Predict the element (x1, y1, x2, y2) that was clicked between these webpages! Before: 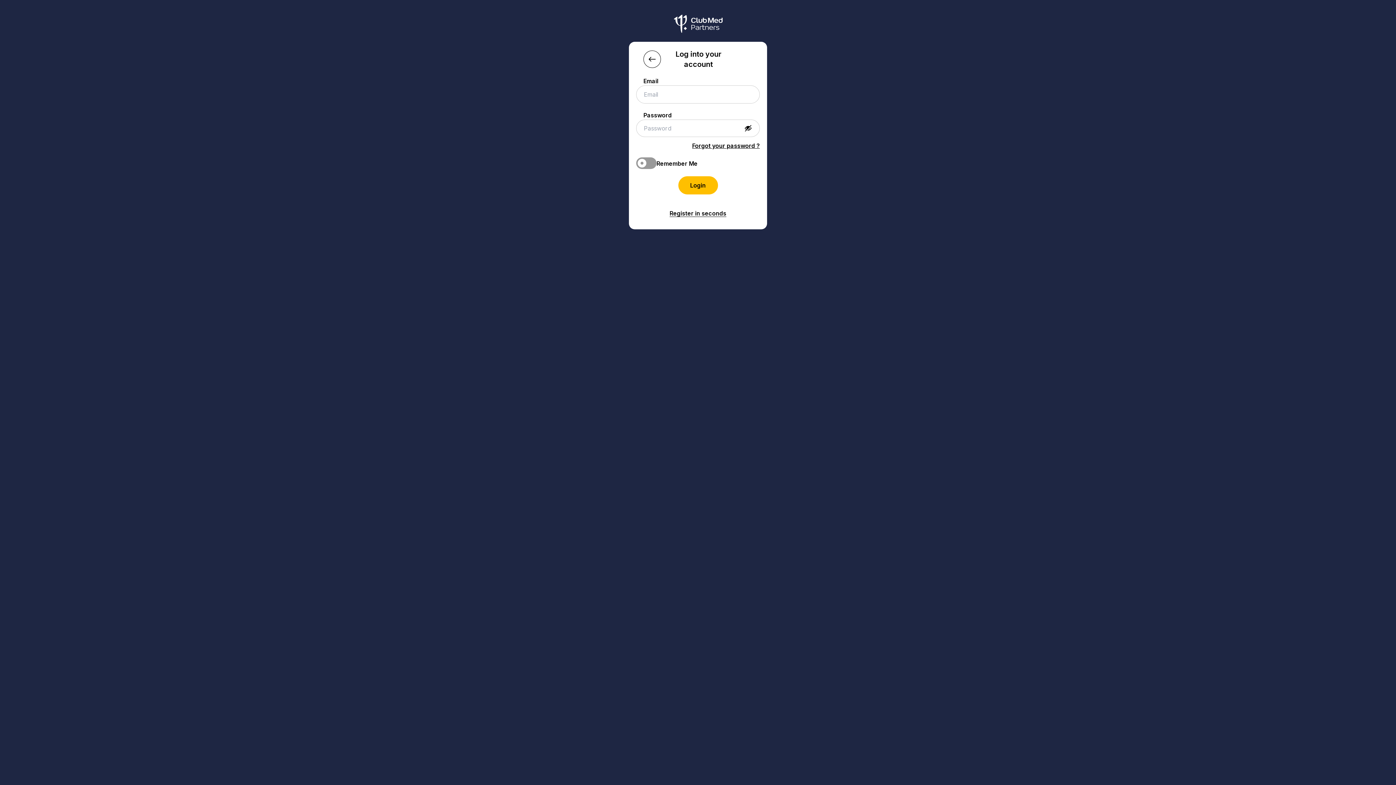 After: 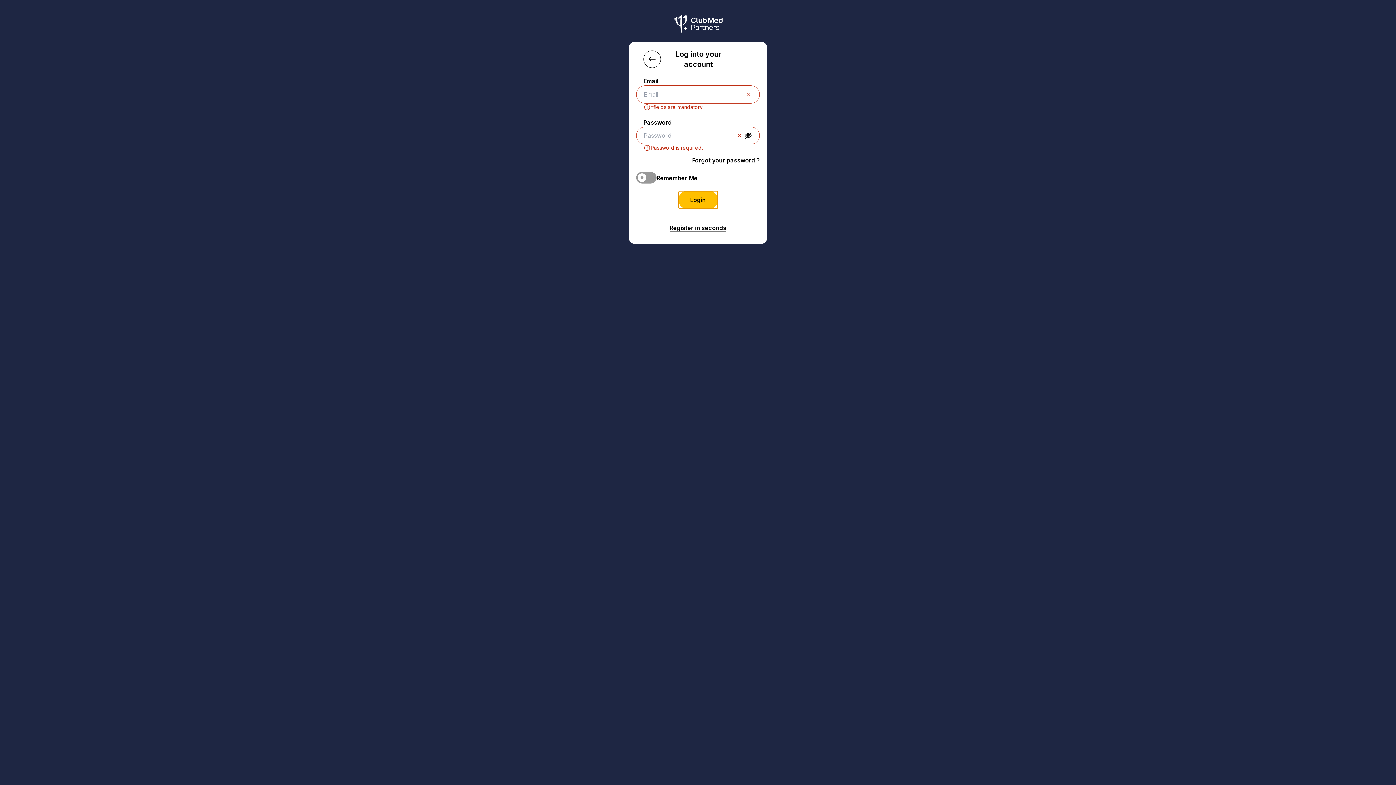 Action: bbox: (678, 176, 718, 194) label: Login